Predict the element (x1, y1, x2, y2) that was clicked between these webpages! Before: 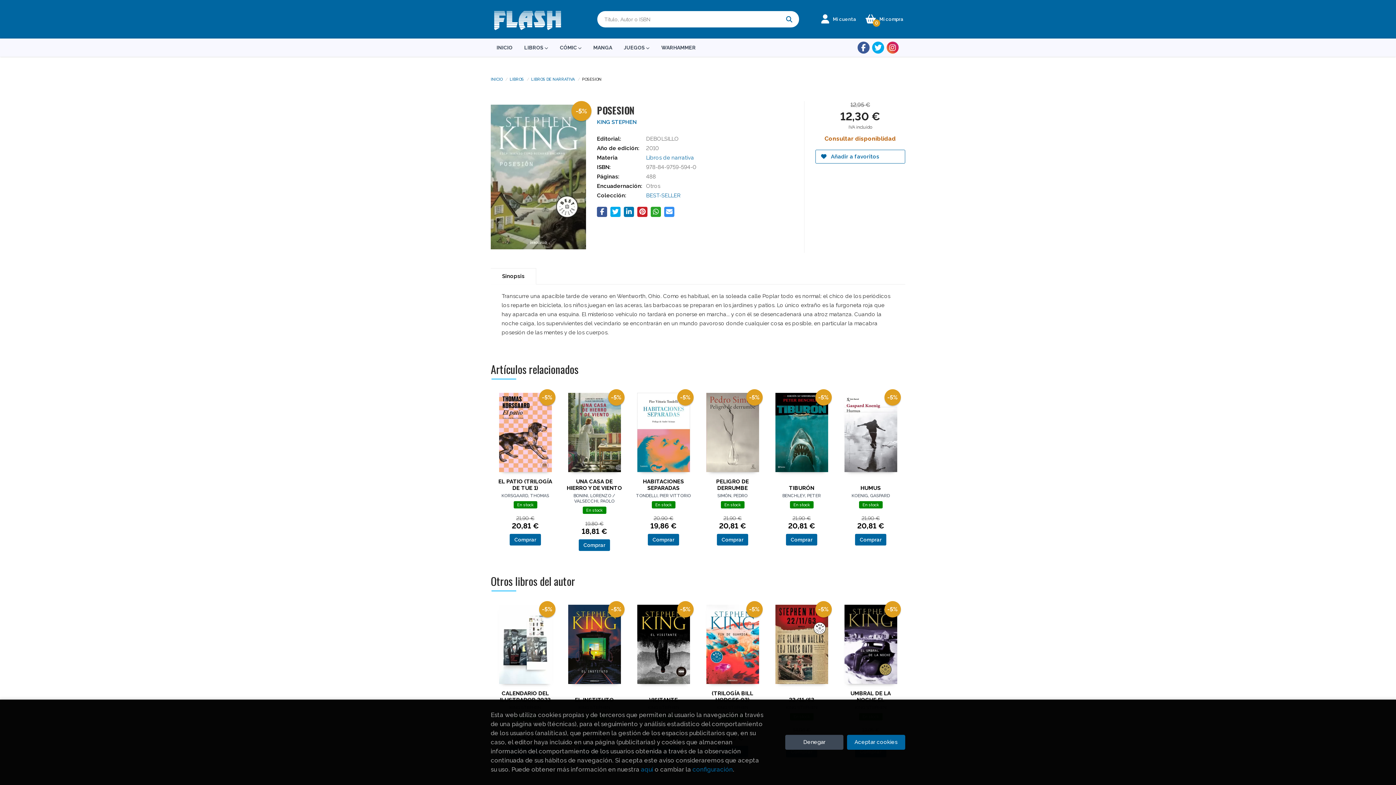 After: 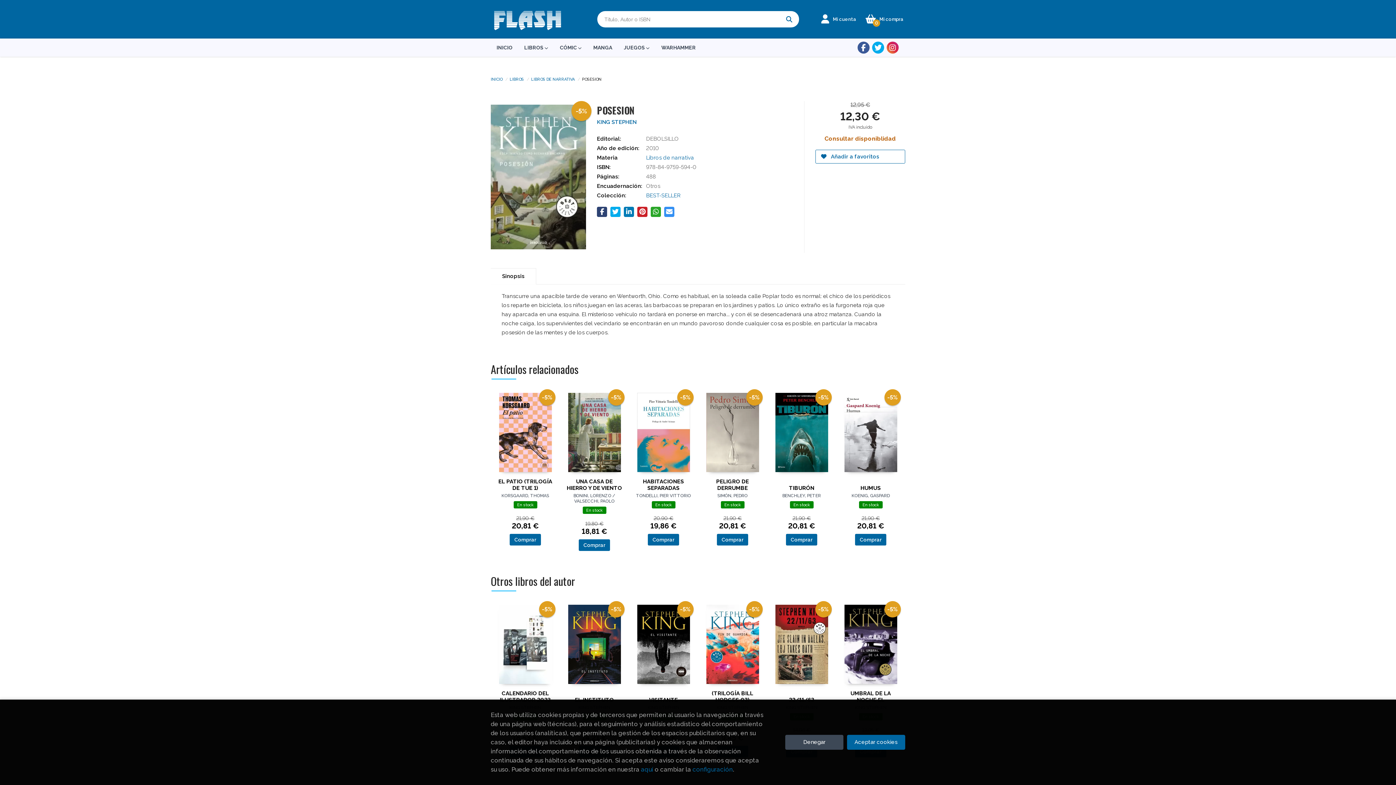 Action: bbox: (597, 206, 607, 216)